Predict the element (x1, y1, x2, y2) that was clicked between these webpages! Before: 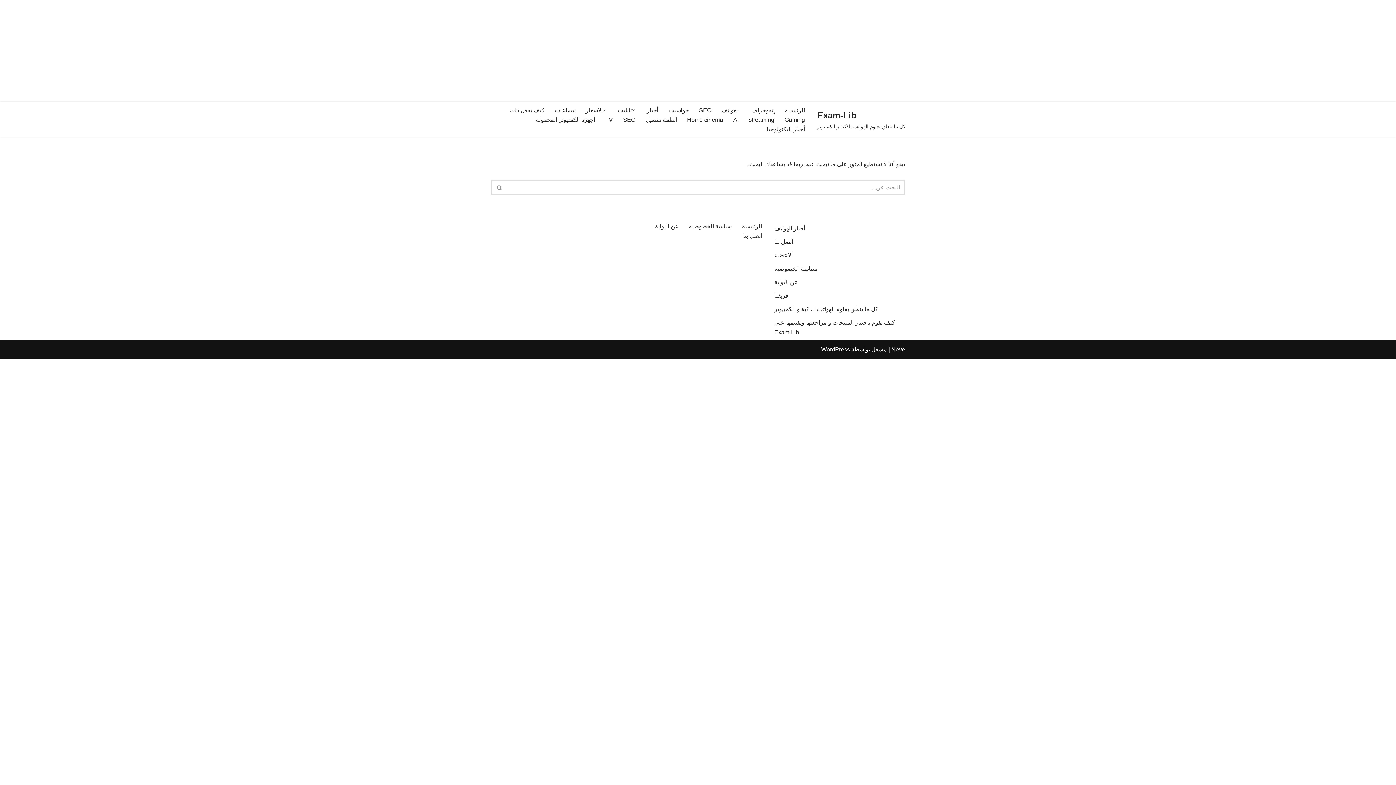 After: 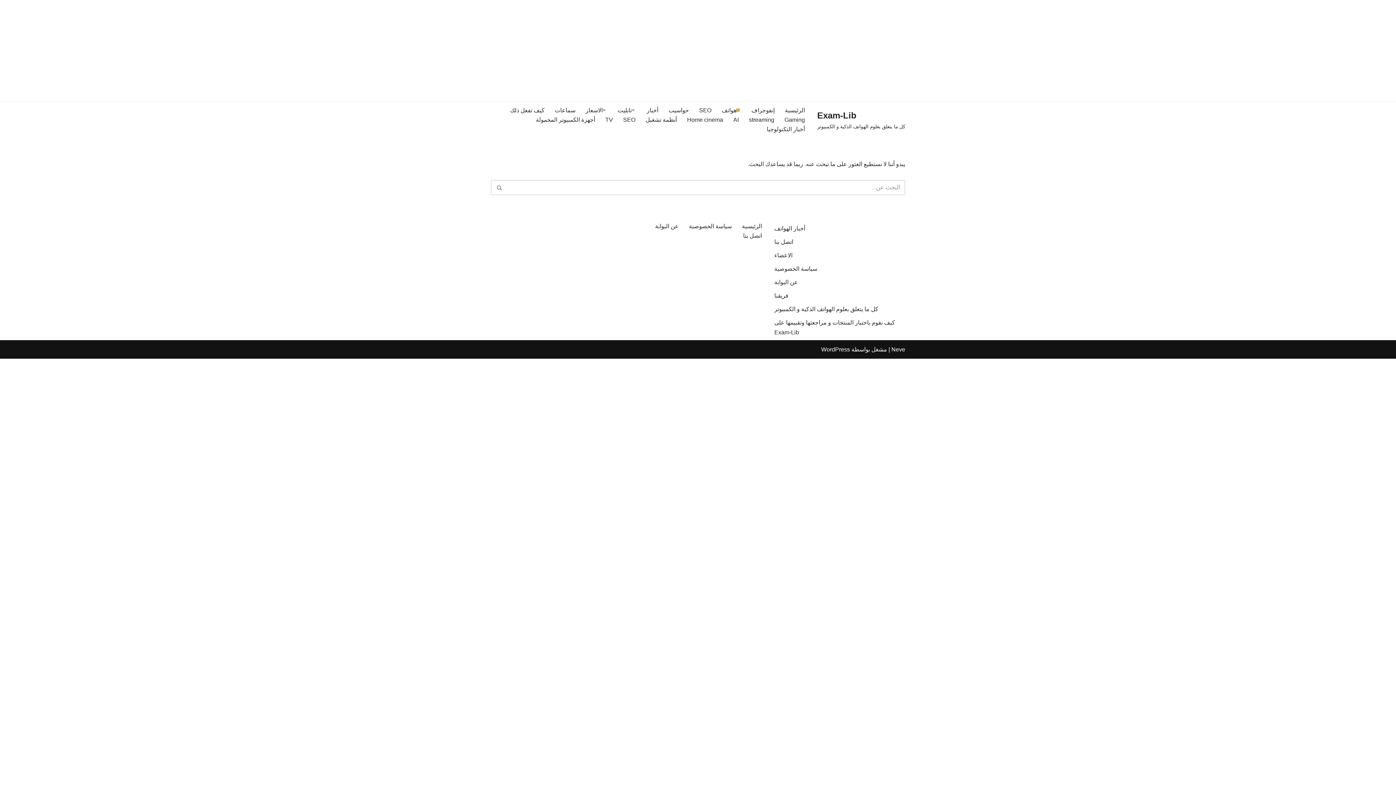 Action: label: افتح القائمة الفرعية bbox: (736, 108, 739, 111)